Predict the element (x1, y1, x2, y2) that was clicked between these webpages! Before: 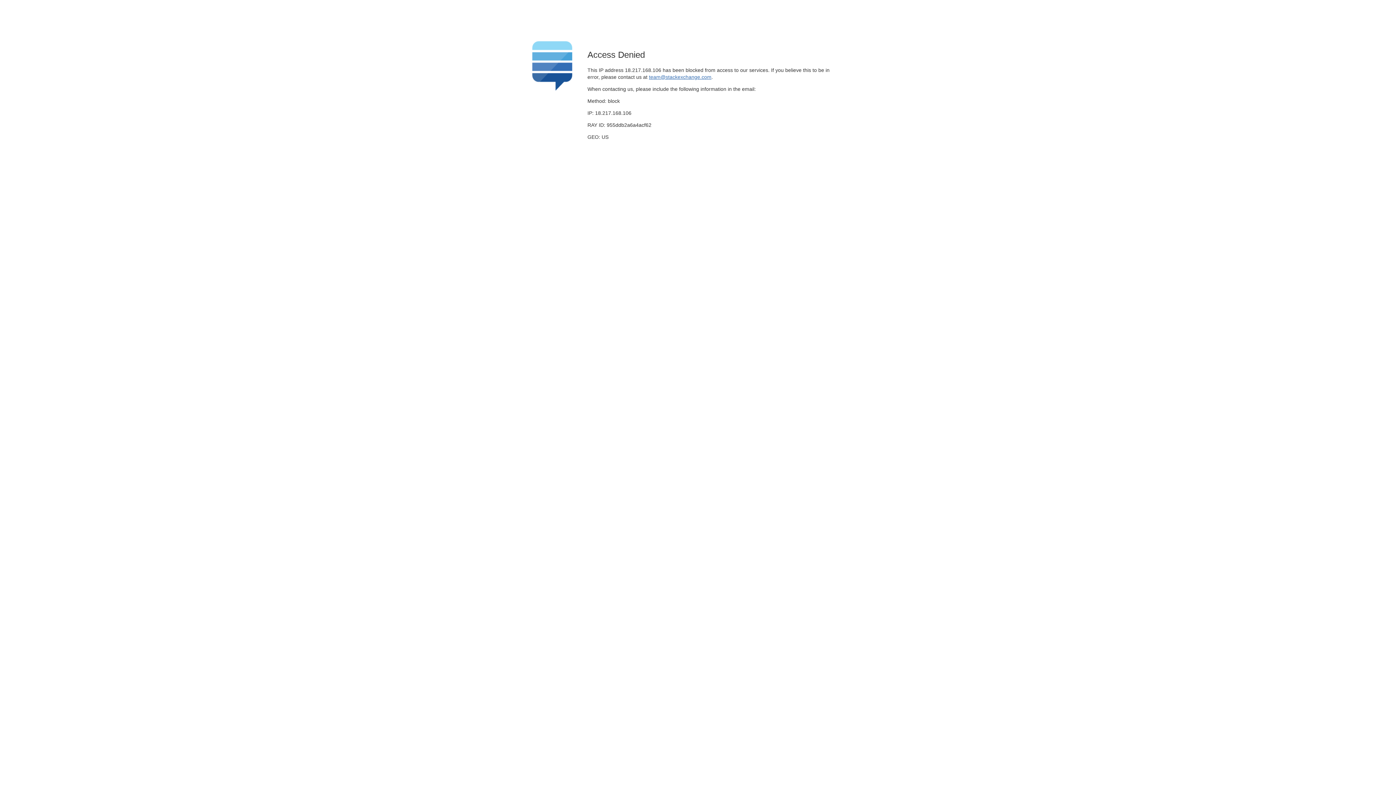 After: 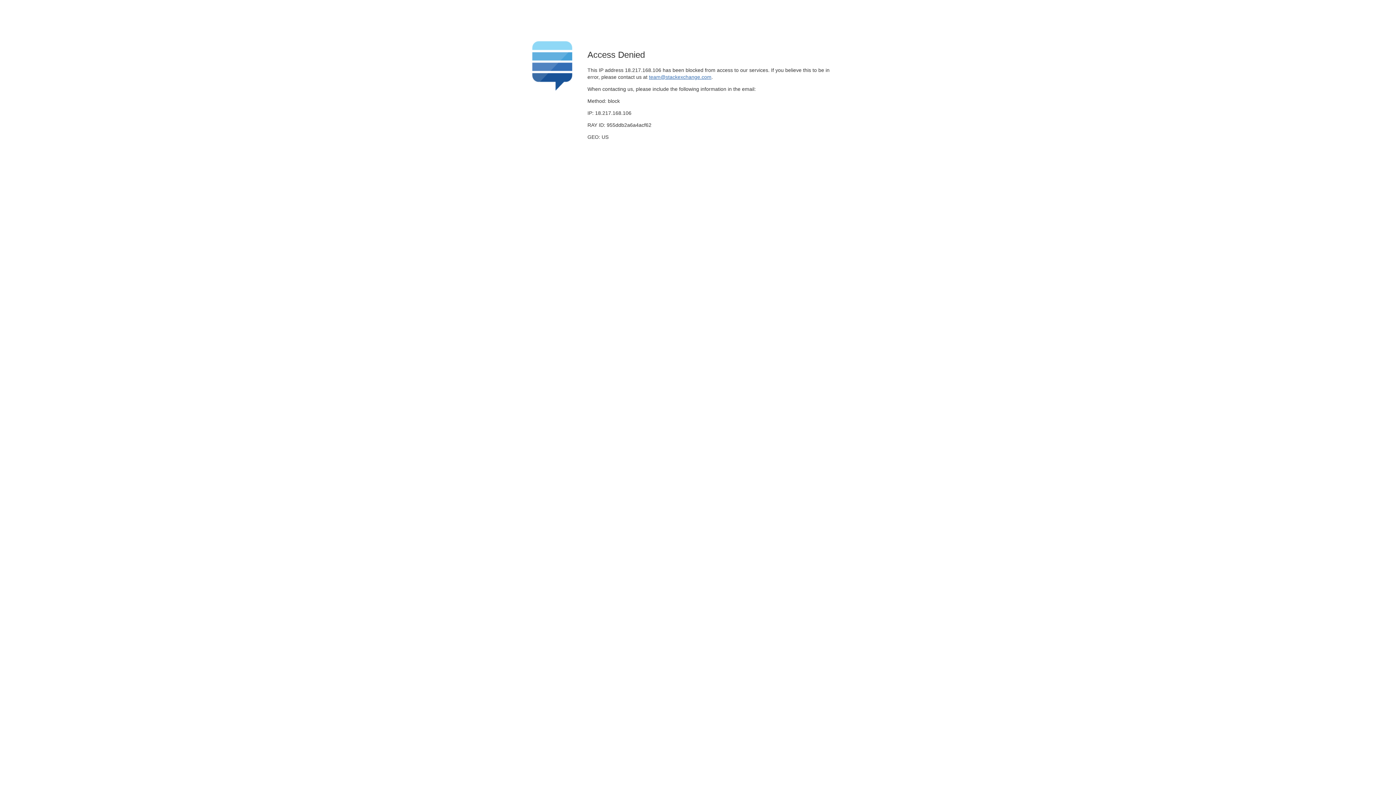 Action: bbox: (649, 74, 711, 79) label: team@stackexchange.com